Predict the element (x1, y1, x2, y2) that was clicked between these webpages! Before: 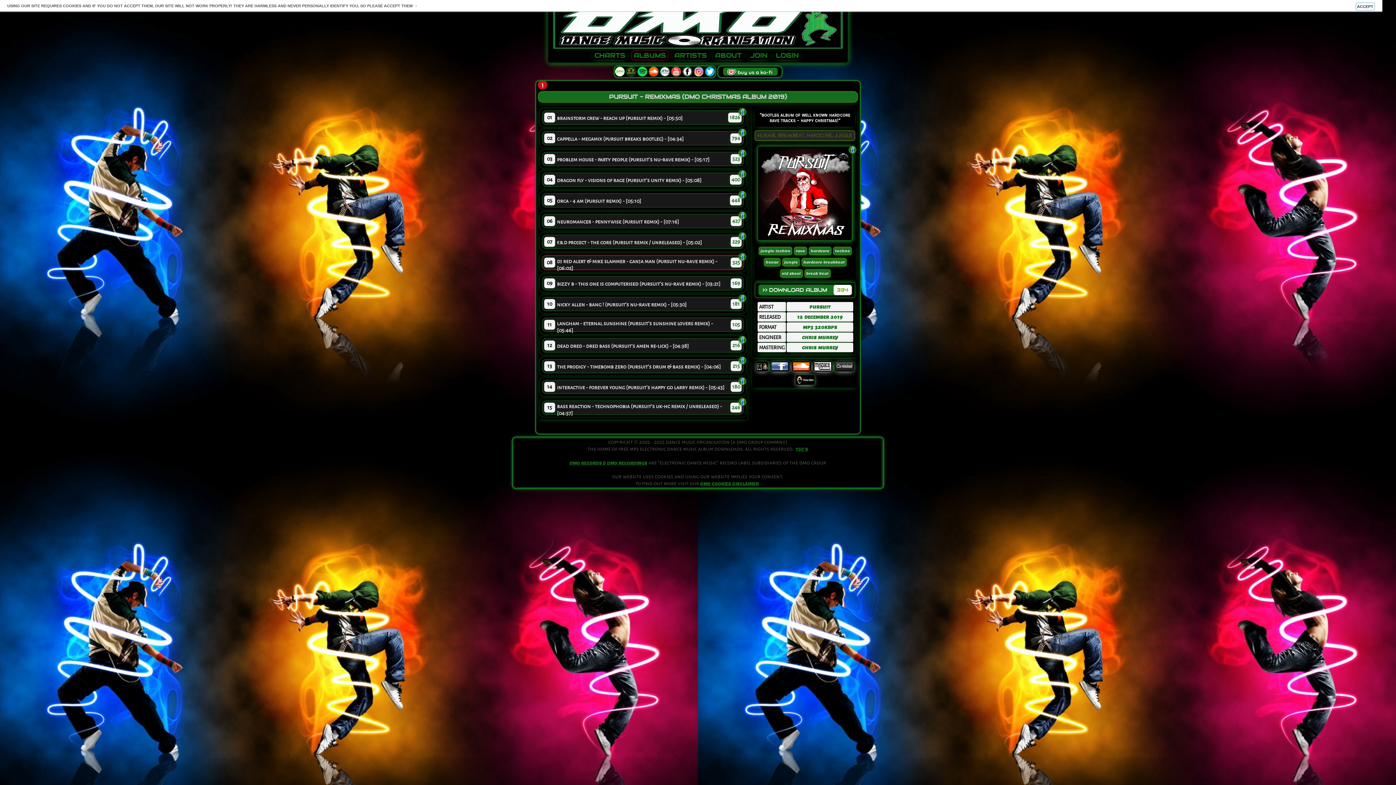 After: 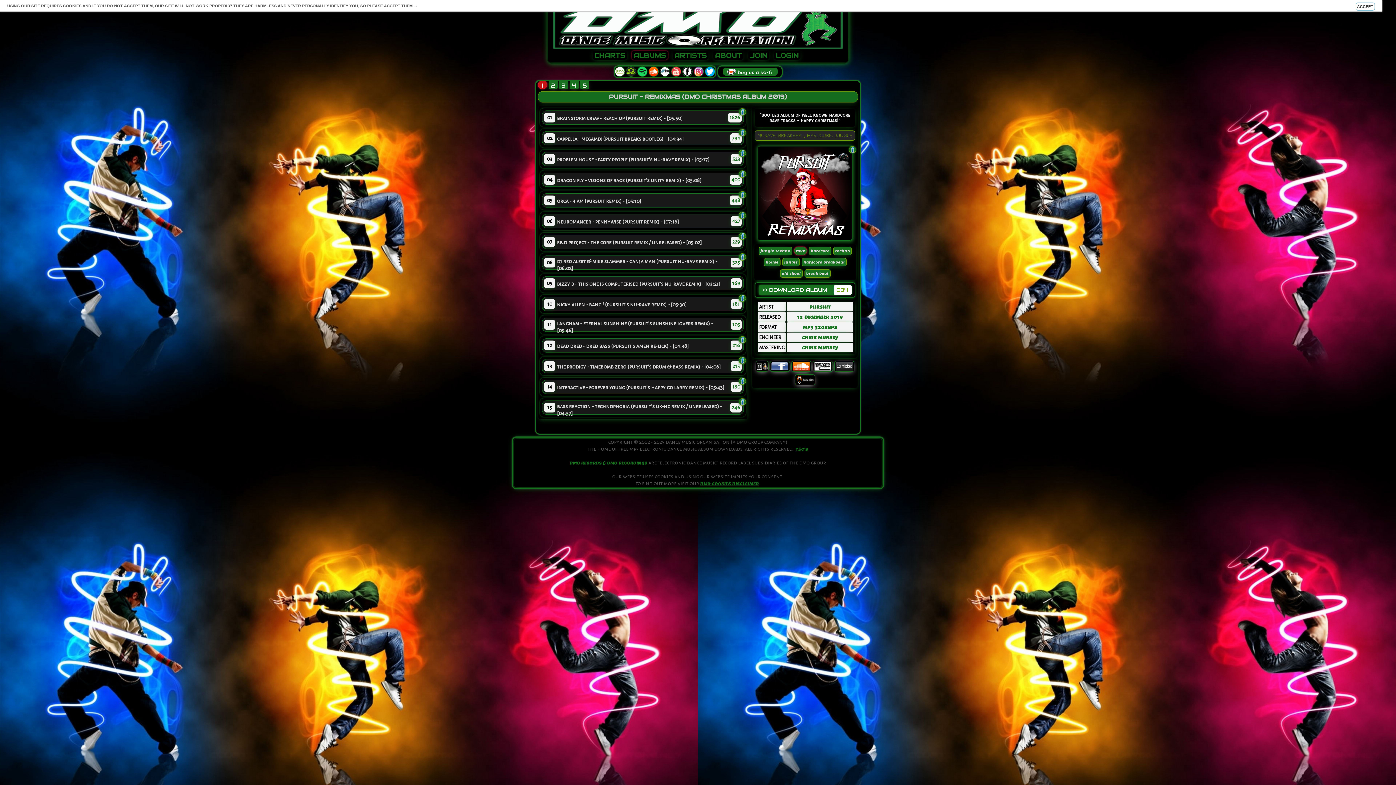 Action: label: rave bbox: (794, 247, 807, 255)